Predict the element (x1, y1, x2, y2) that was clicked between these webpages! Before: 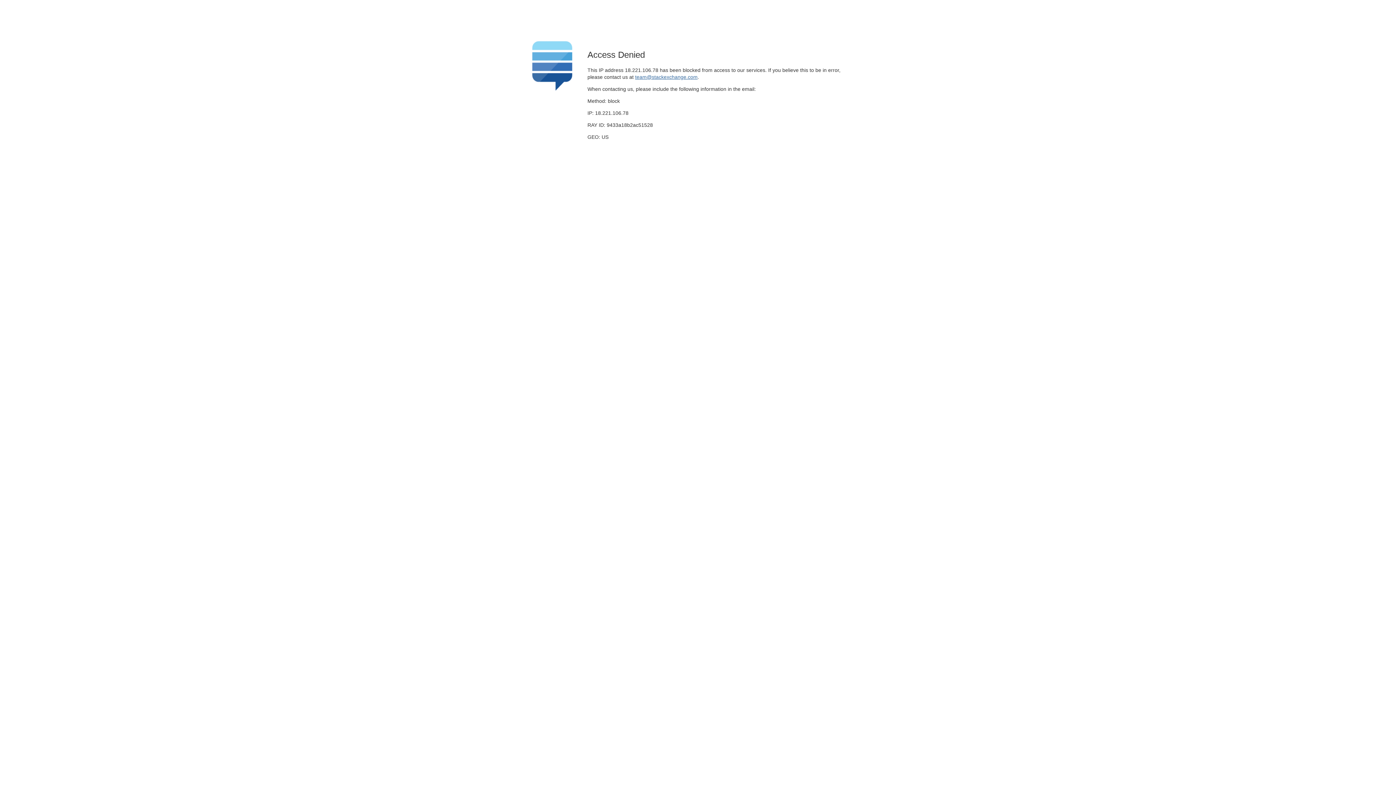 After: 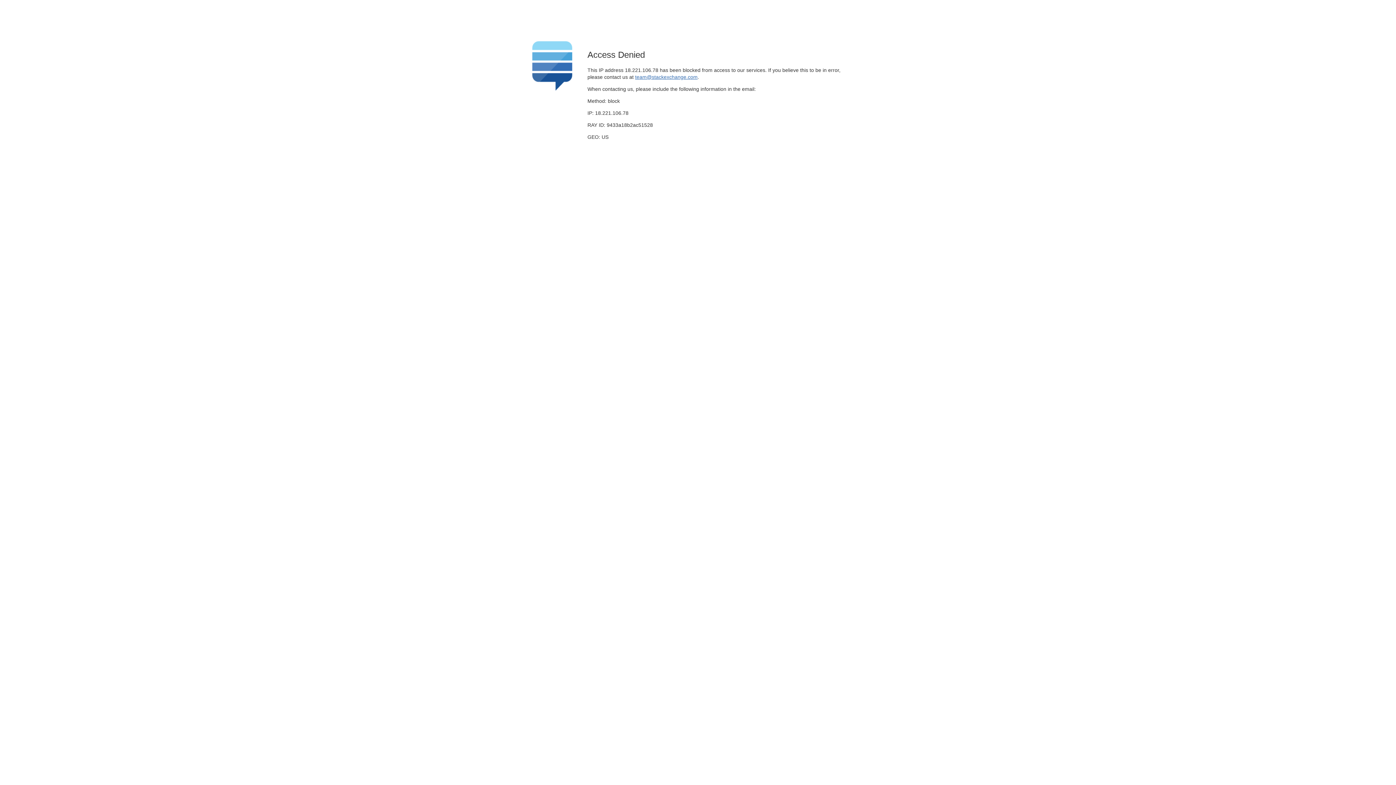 Action: bbox: (635, 74, 697, 79) label: team@stackexchange.com